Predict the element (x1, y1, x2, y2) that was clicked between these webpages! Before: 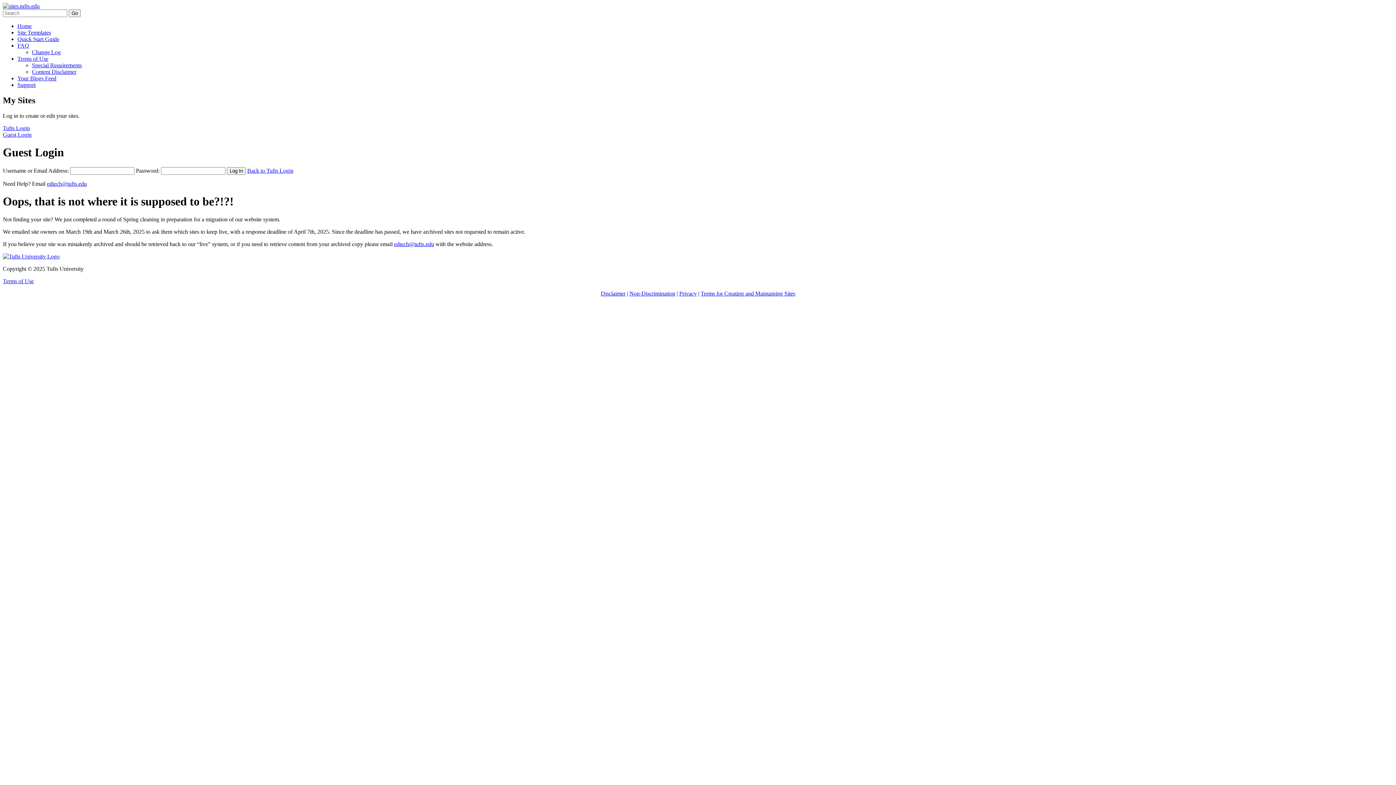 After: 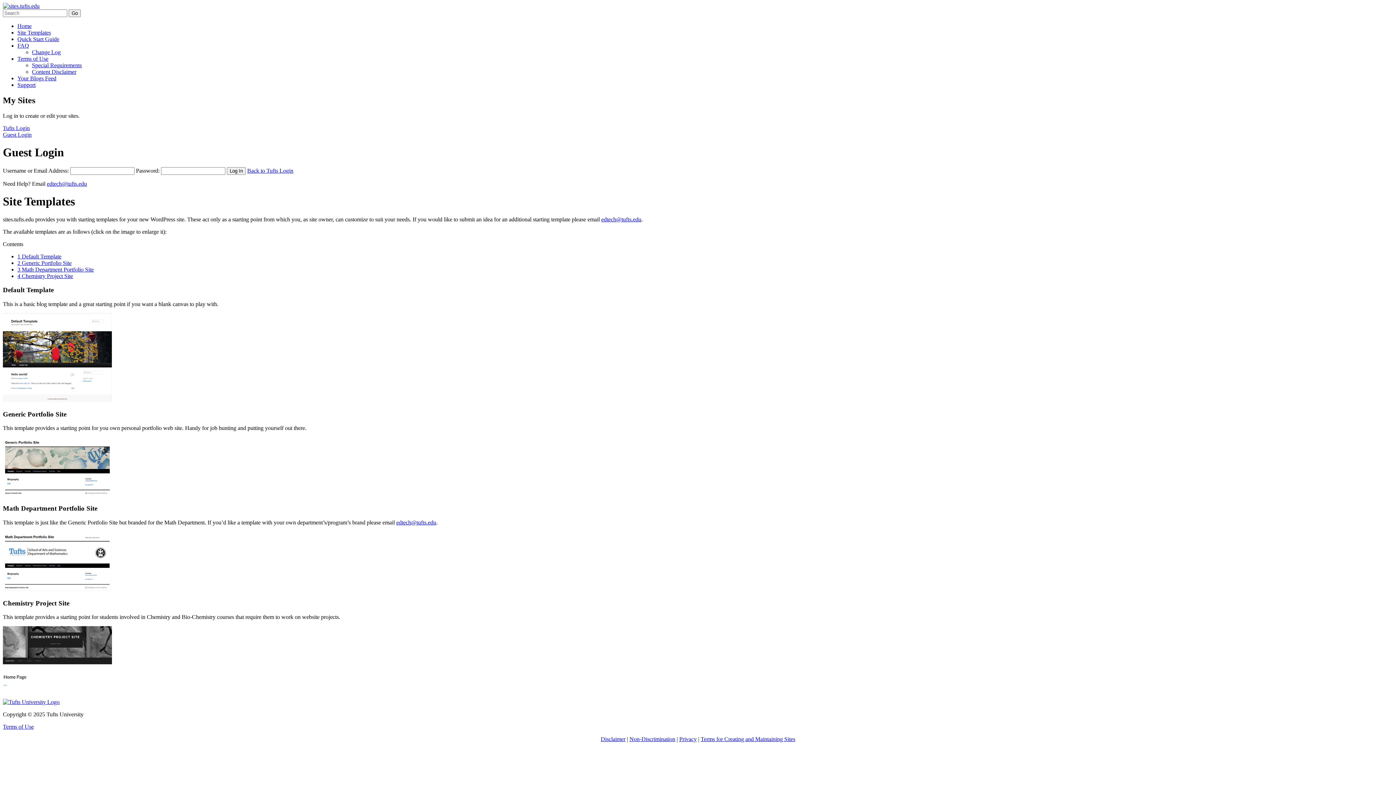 Action: label: Site Templates bbox: (17, 29, 50, 35)